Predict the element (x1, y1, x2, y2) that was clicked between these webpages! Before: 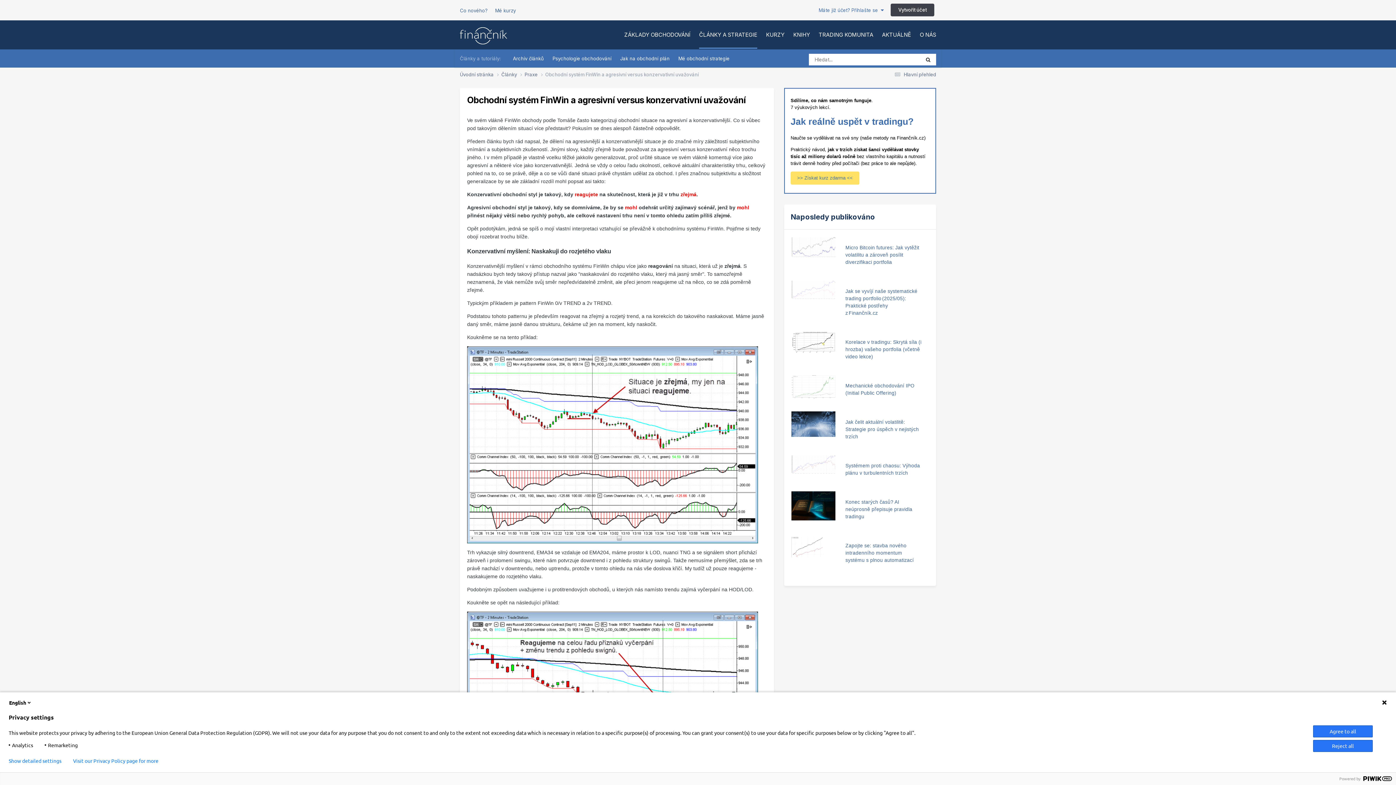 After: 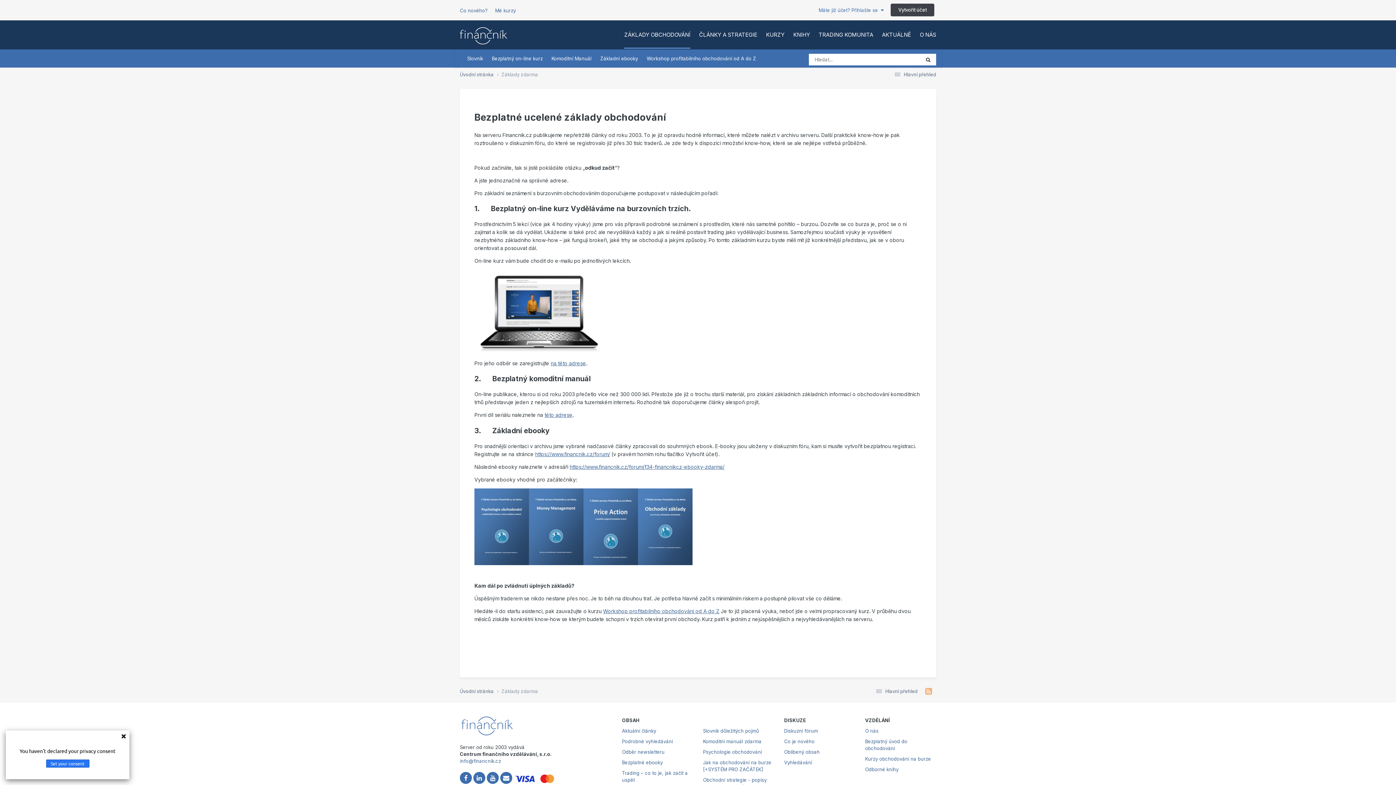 Action: bbox: (624, 31, 690, 38) label: ZÁKLADY OBCHODOVÁNÍ